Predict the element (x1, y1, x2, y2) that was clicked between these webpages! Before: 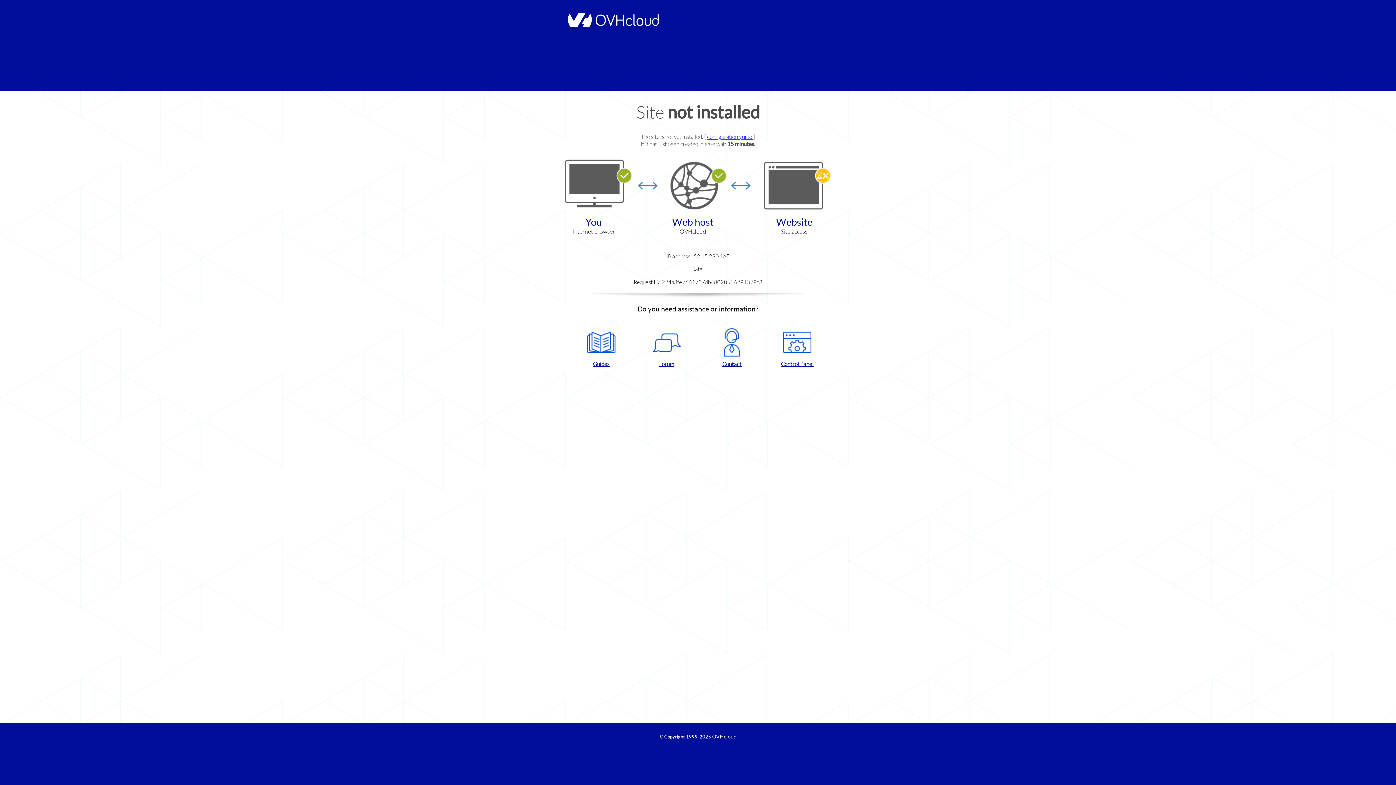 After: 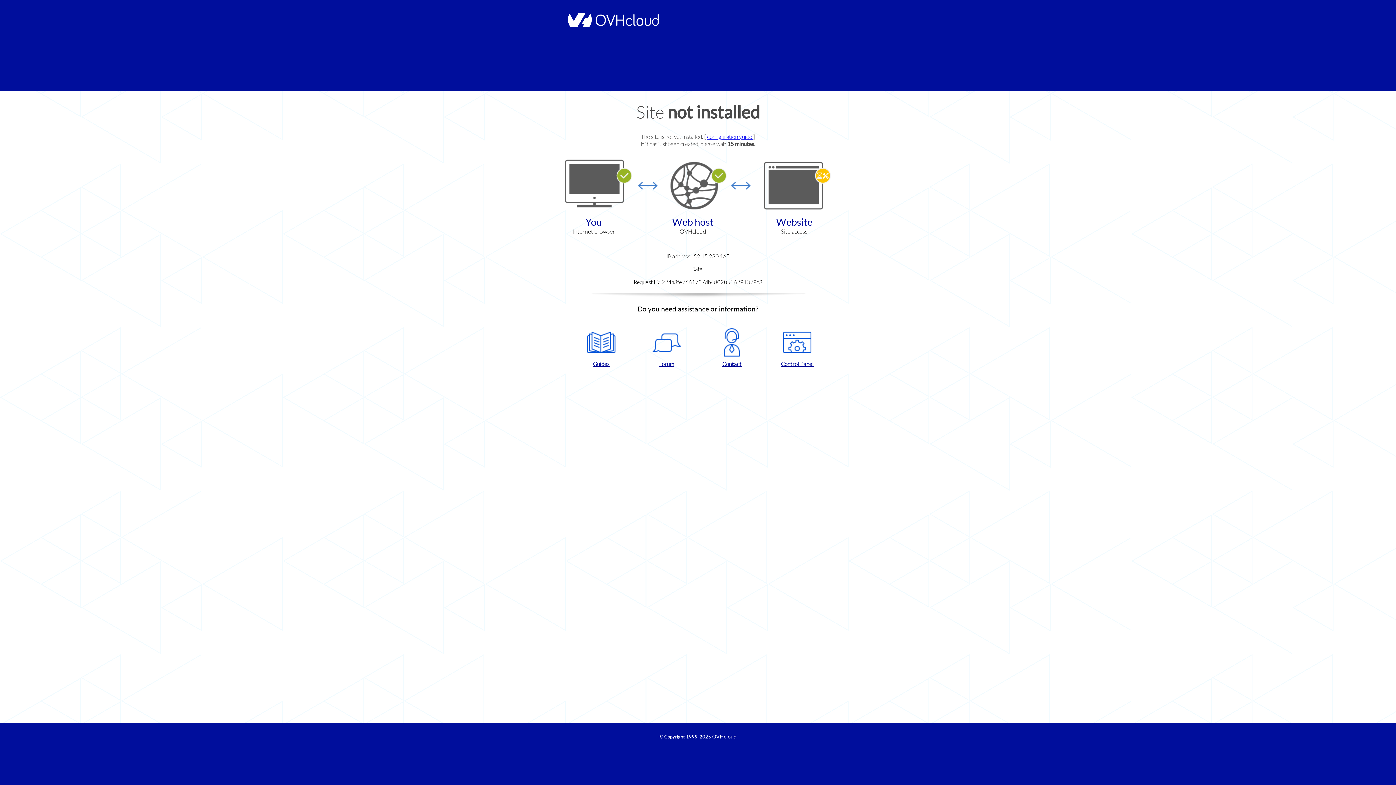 Action: label: Control Panel bbox: (768, 328, 826, 367)